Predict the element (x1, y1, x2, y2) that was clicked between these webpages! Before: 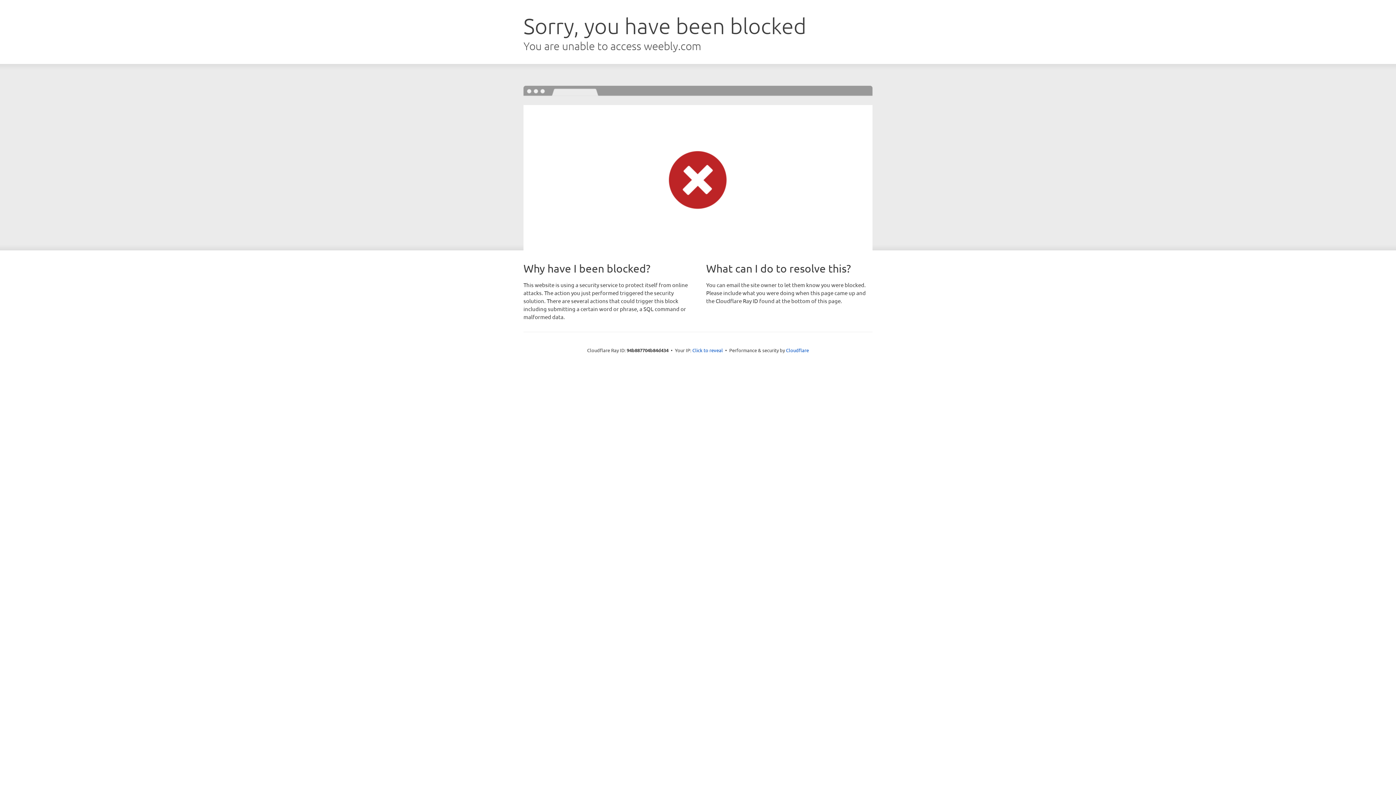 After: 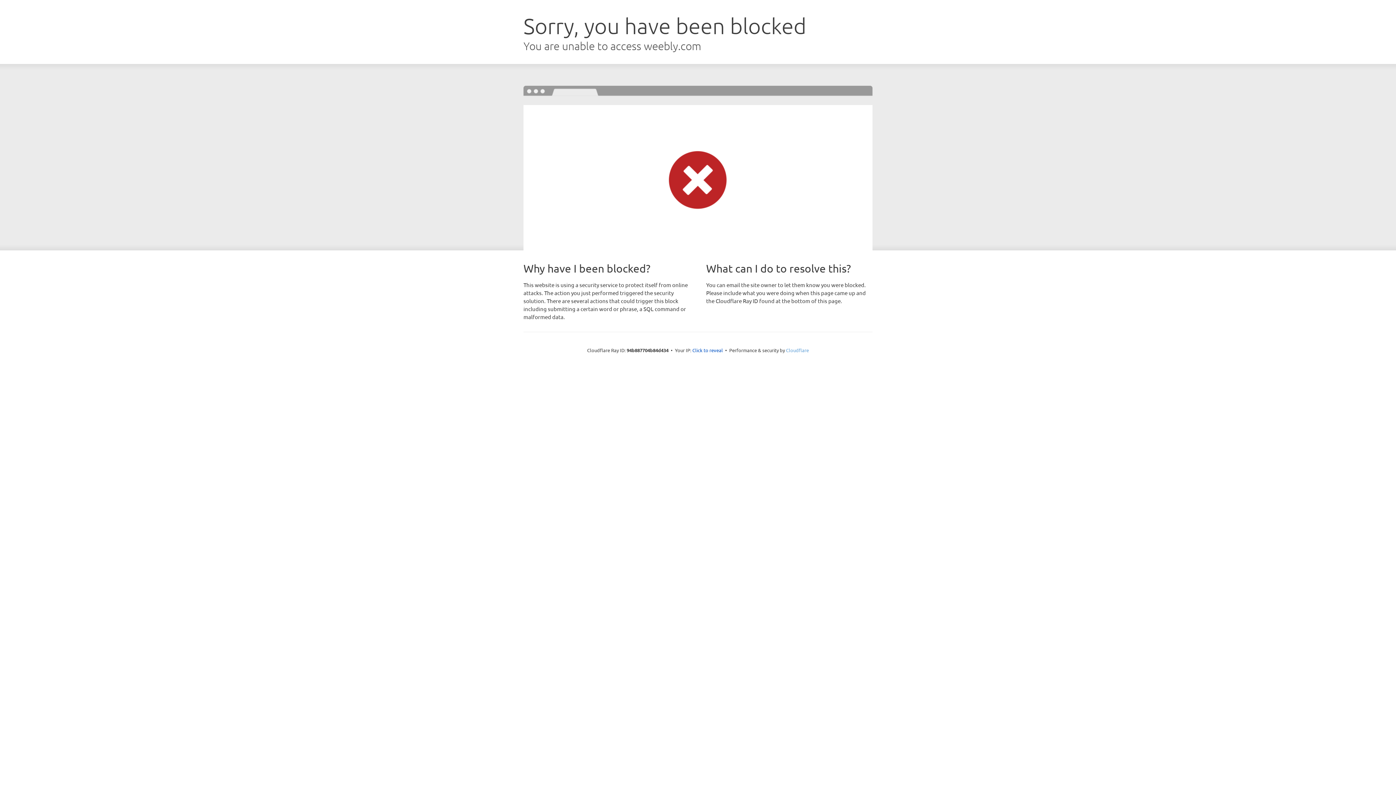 Action: bbox: (786, 347, 809, 353) label: Cloudflare